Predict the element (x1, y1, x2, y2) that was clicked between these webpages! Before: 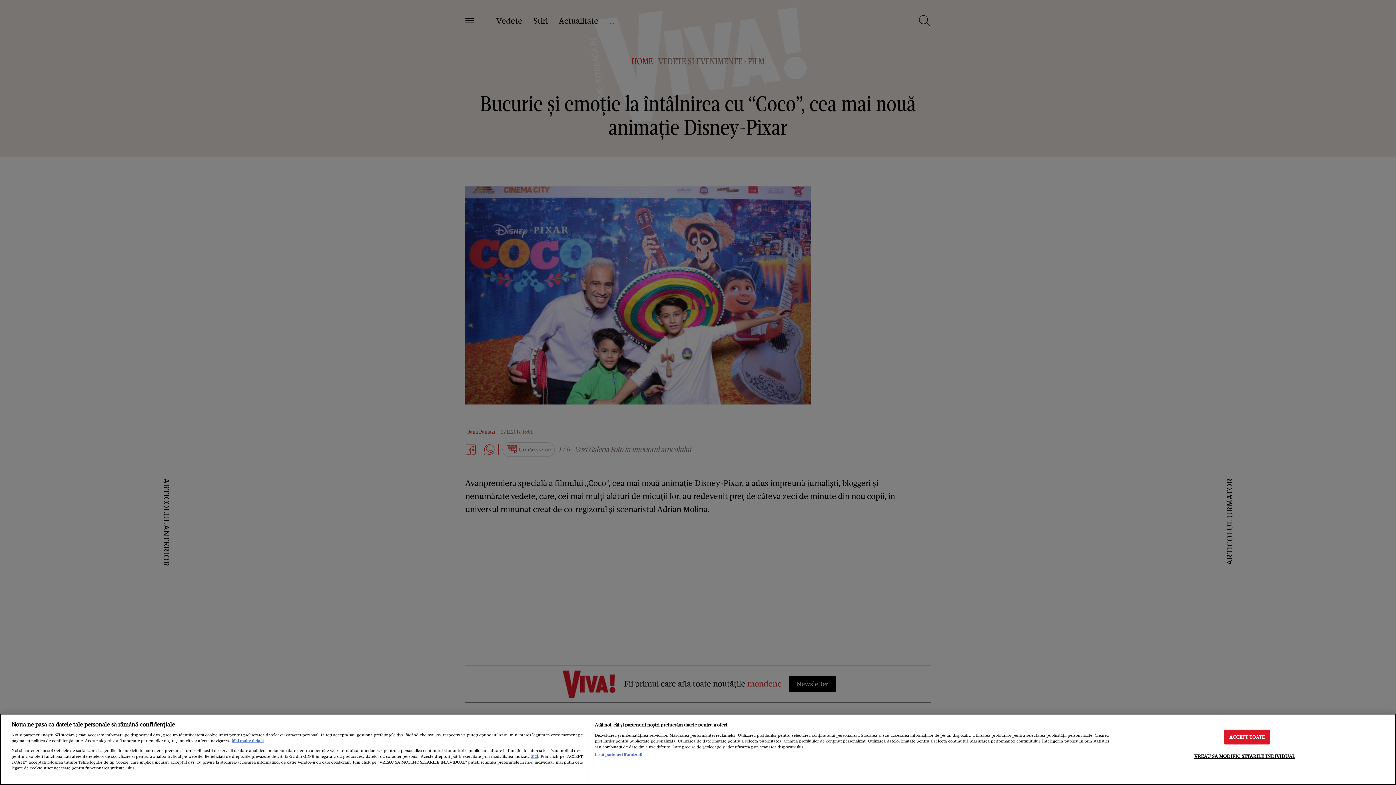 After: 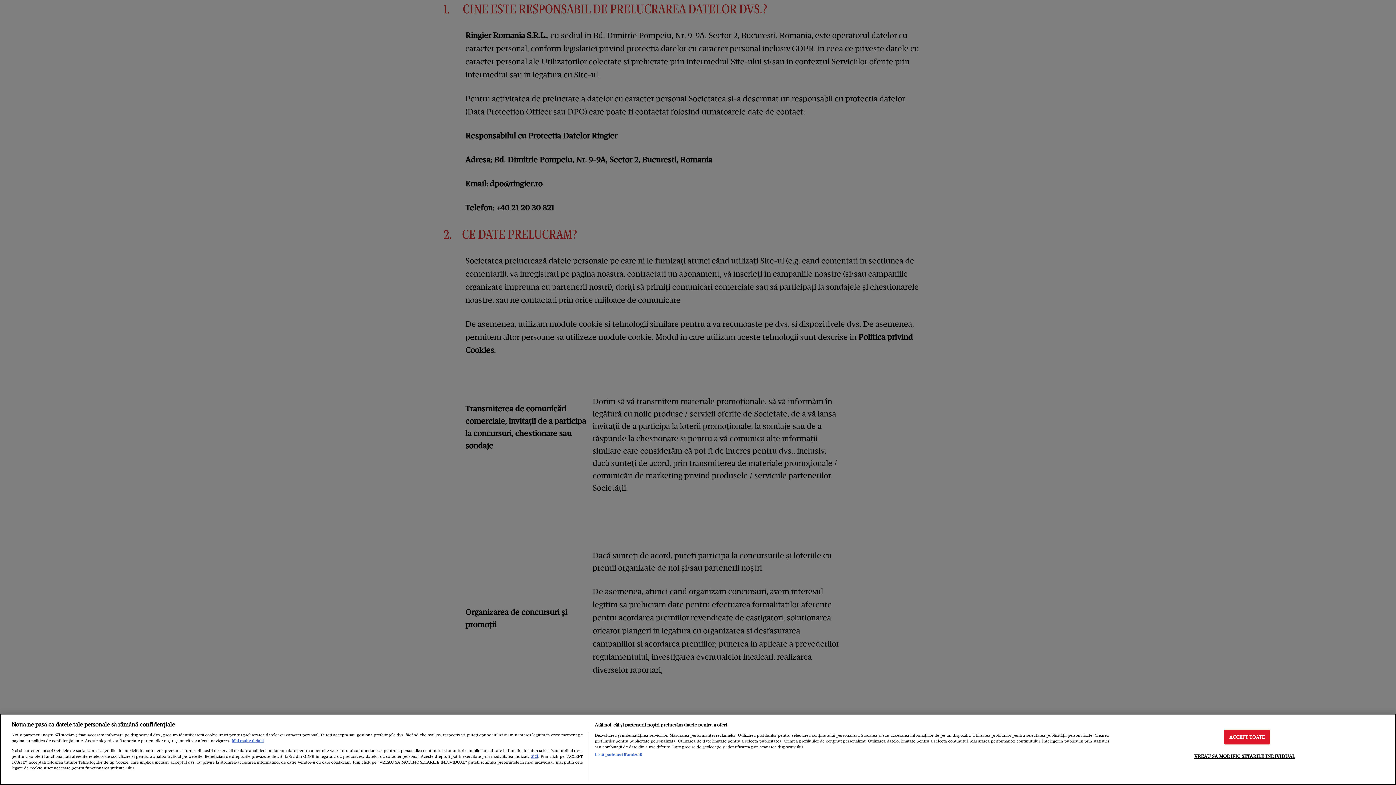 Action: bbox: (531, 753, 538, 759) label: aici